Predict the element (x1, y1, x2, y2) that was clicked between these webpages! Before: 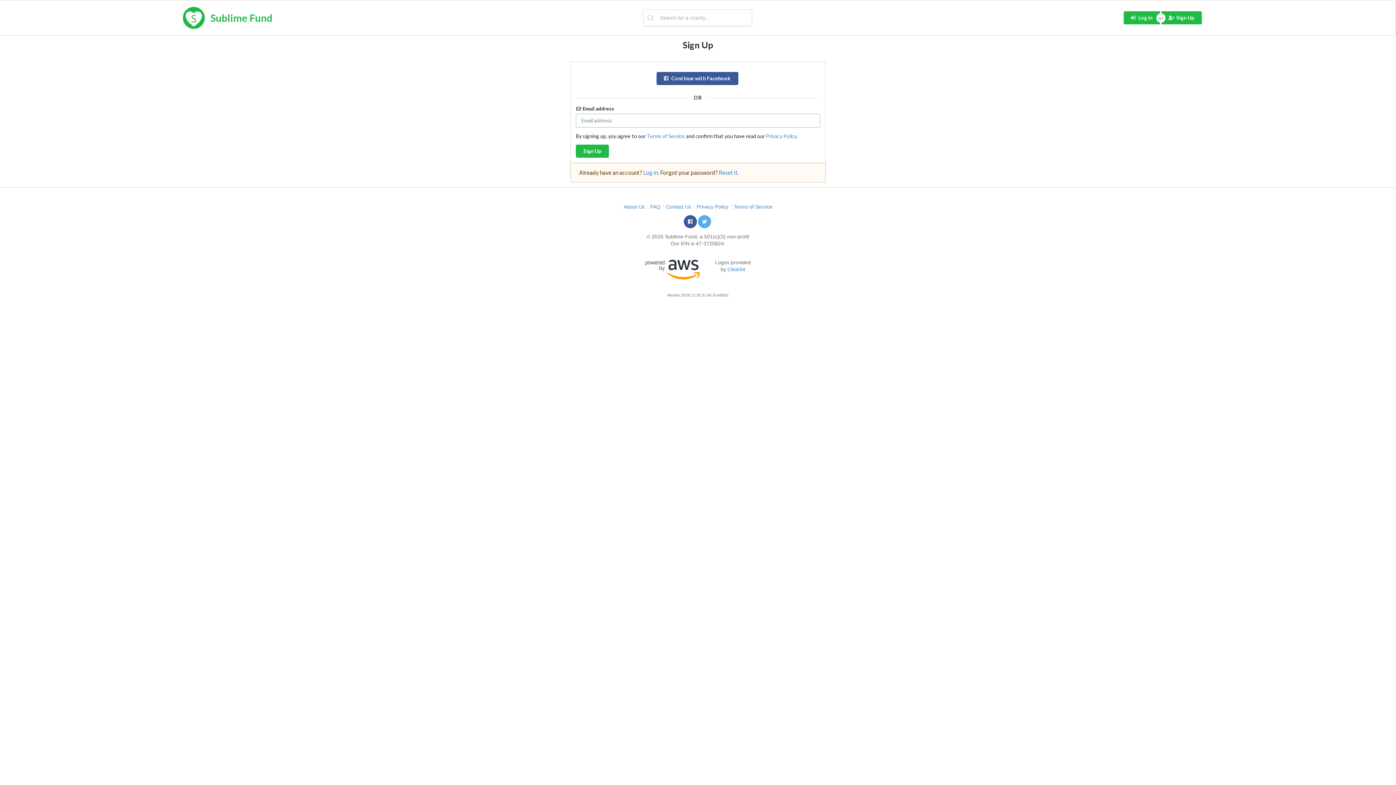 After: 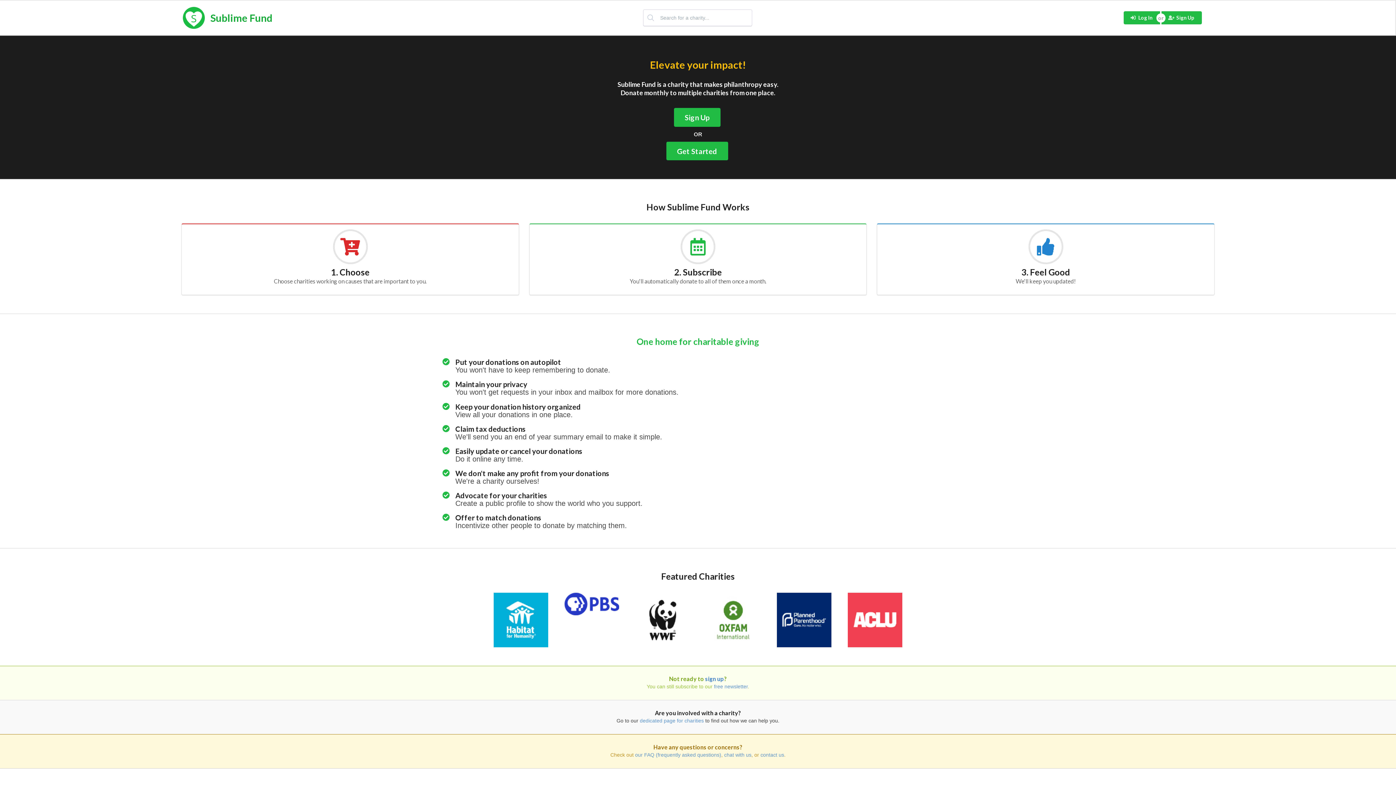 Action: label: Sublime Fund bbox: (181, 3, 284, 30)